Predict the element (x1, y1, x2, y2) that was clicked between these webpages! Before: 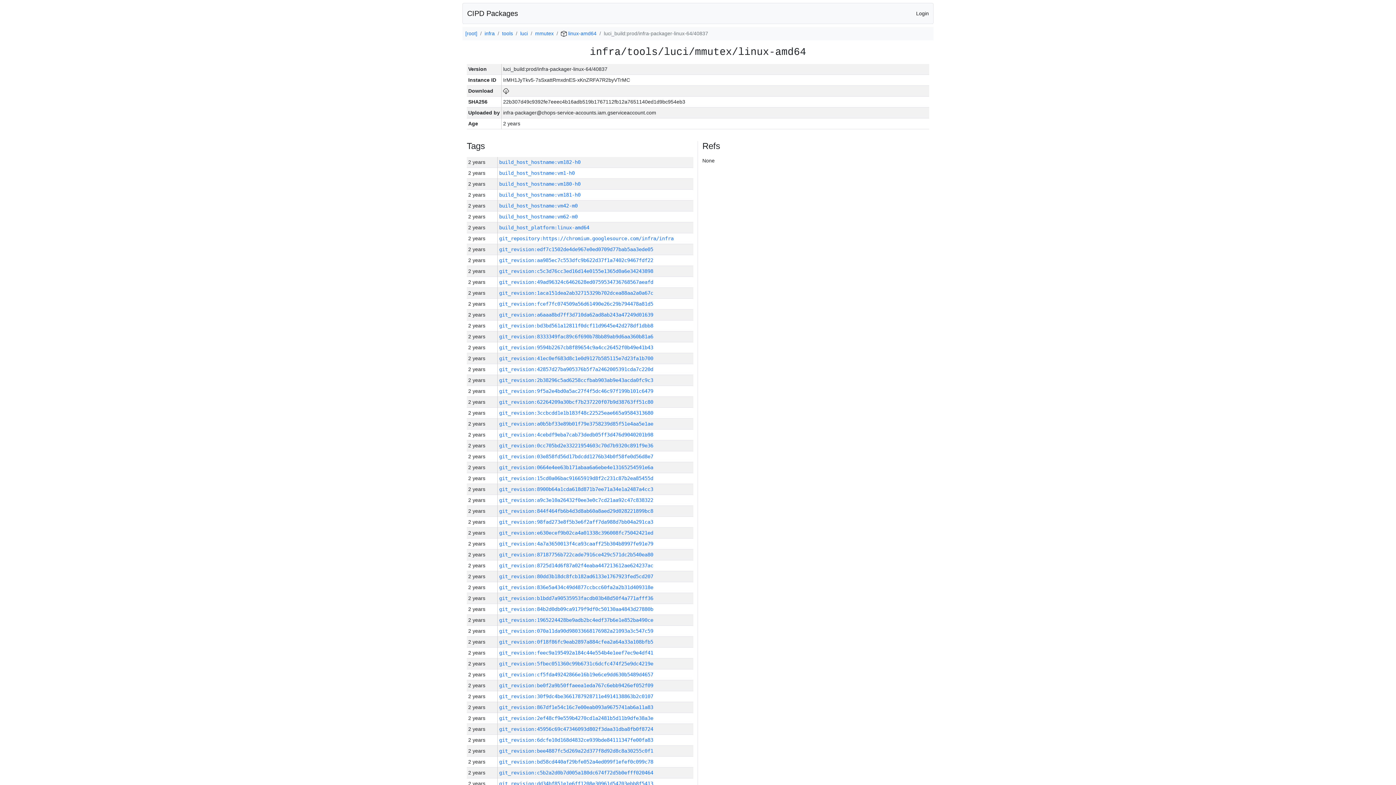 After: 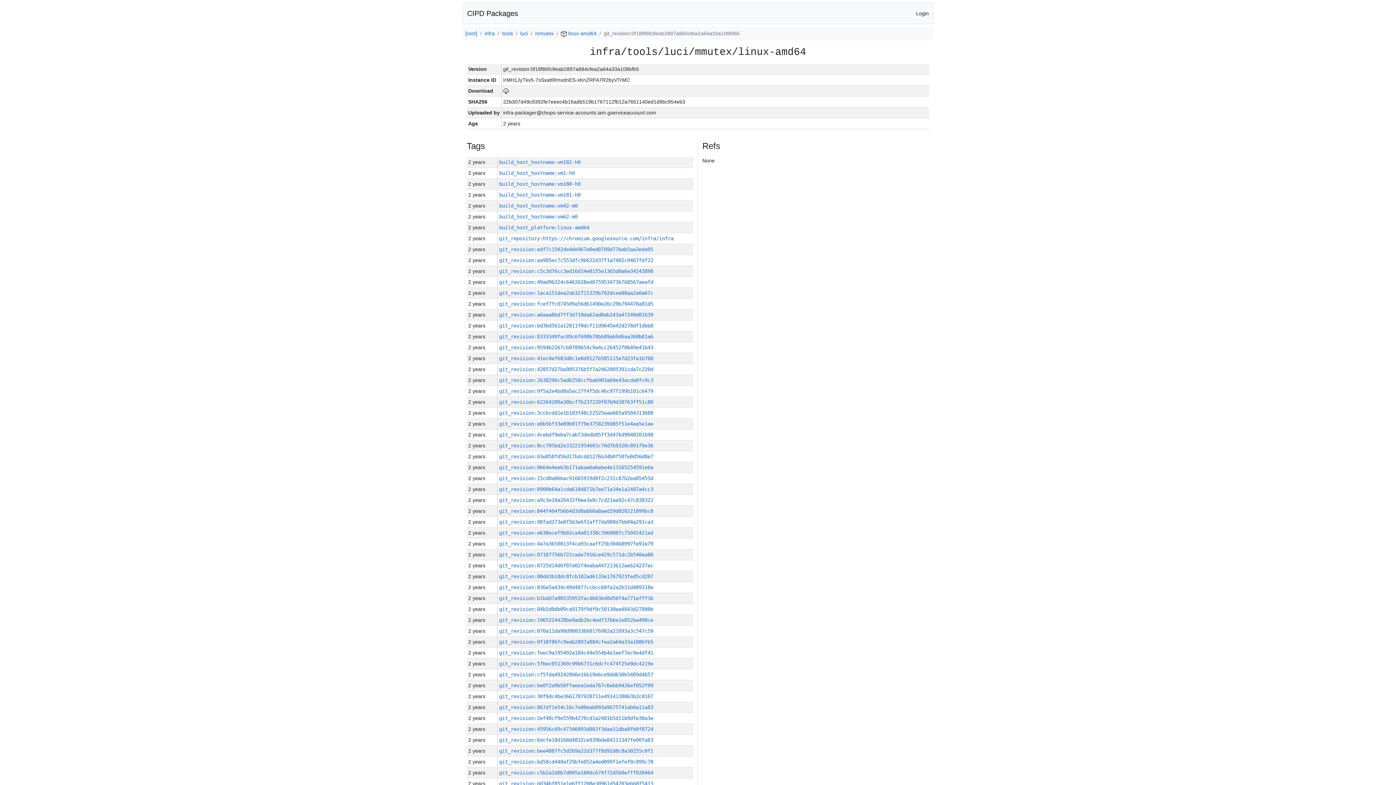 Action: label: git_revision:0f18f86fc9eab2897a884cfea2a64a33a108bfb5 bbox: (499, 639, 653, 645)